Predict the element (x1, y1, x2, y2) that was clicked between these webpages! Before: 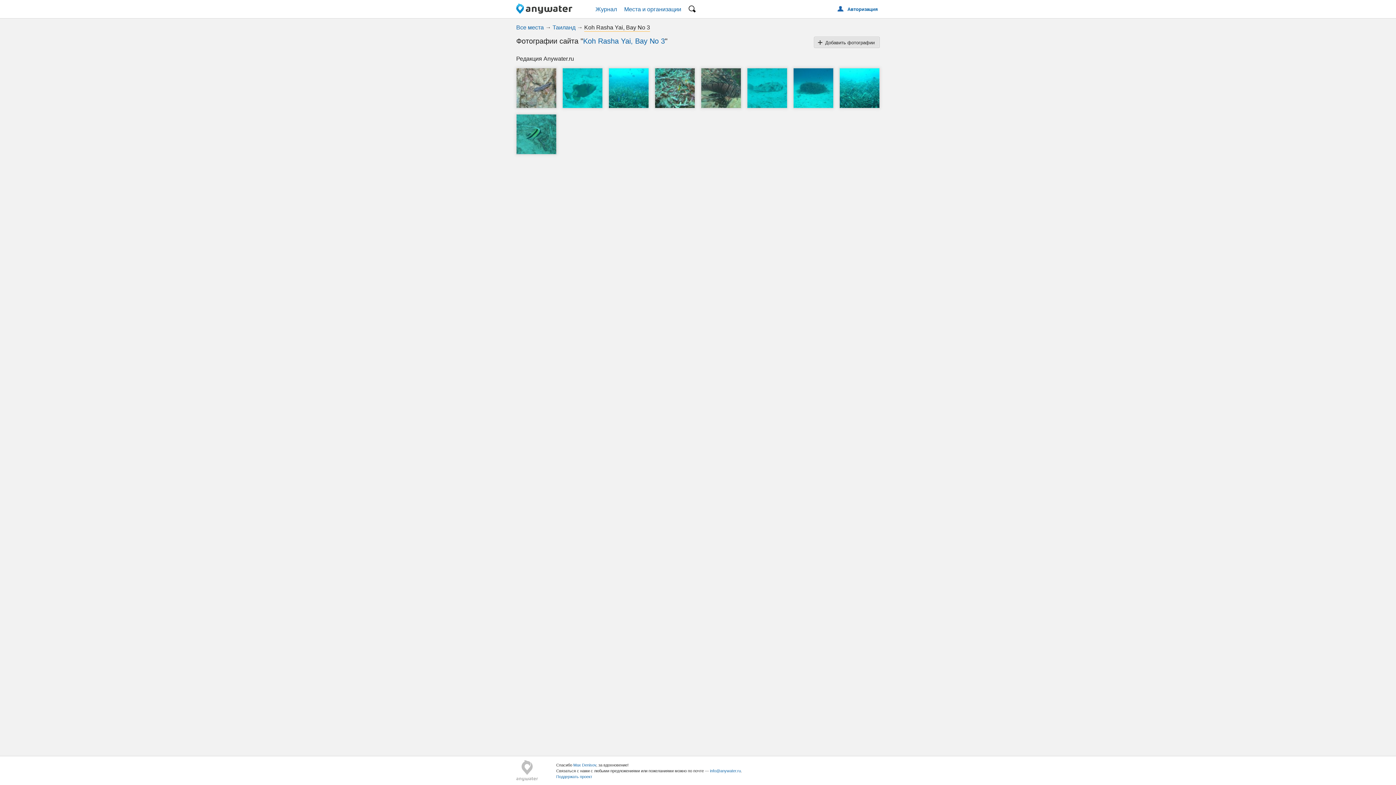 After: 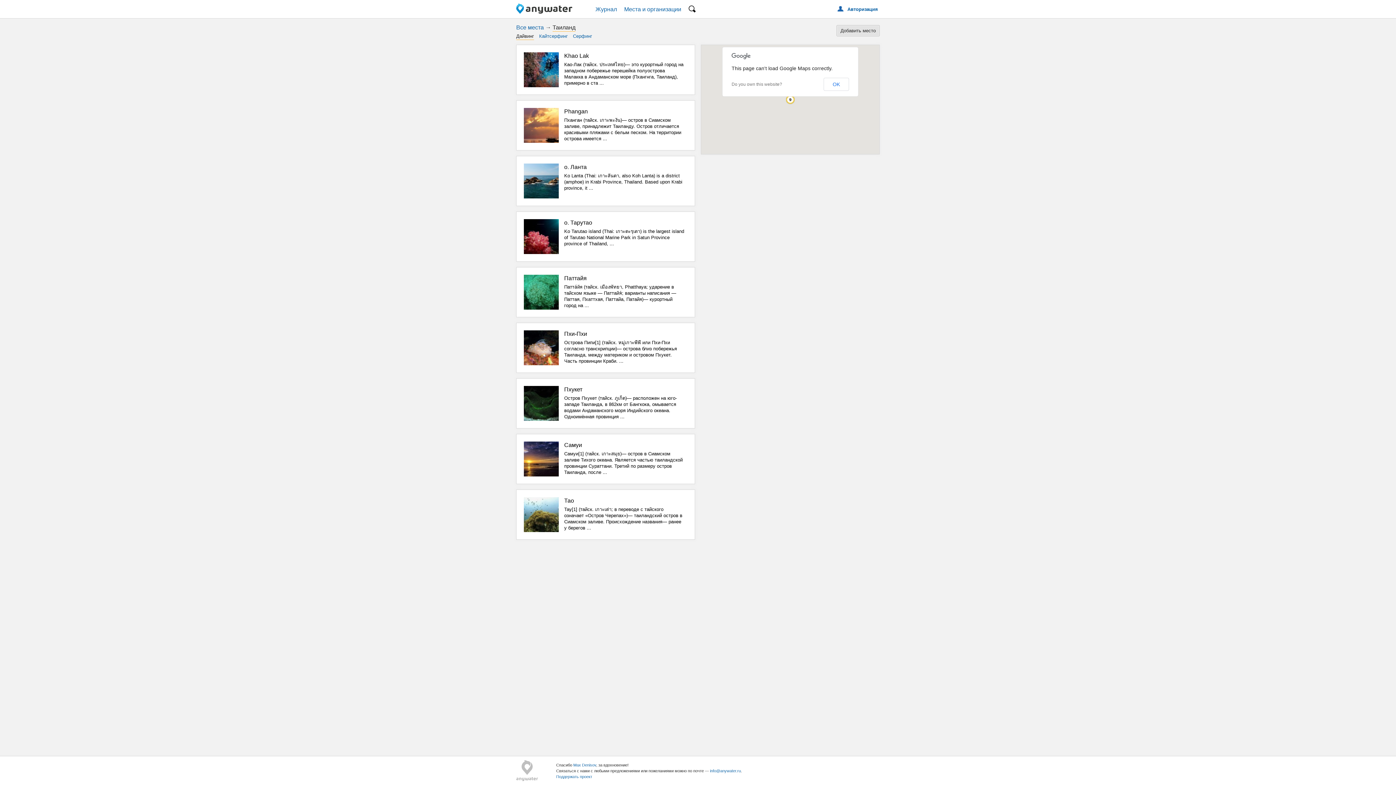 Action: label: Таиланд bbox: (552, 24, 575, 30)